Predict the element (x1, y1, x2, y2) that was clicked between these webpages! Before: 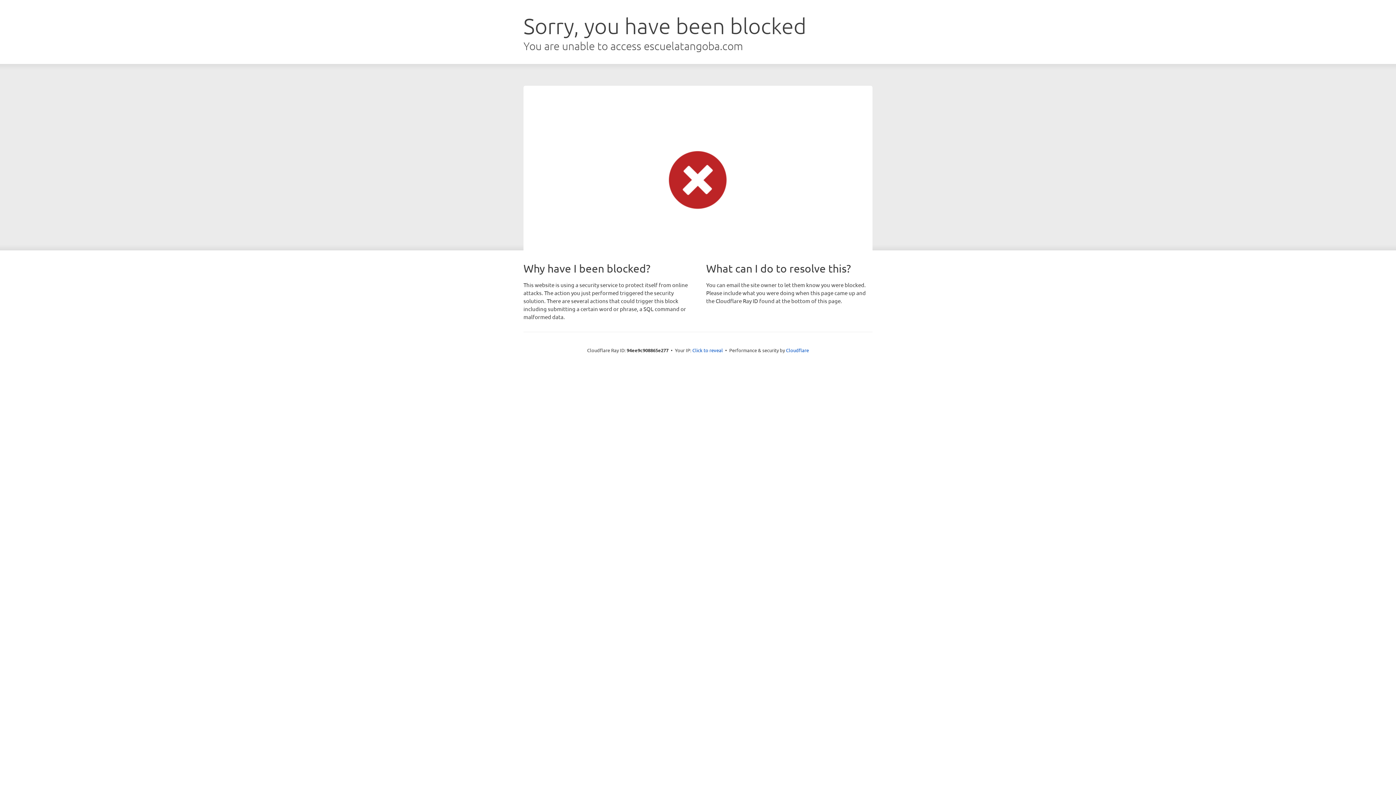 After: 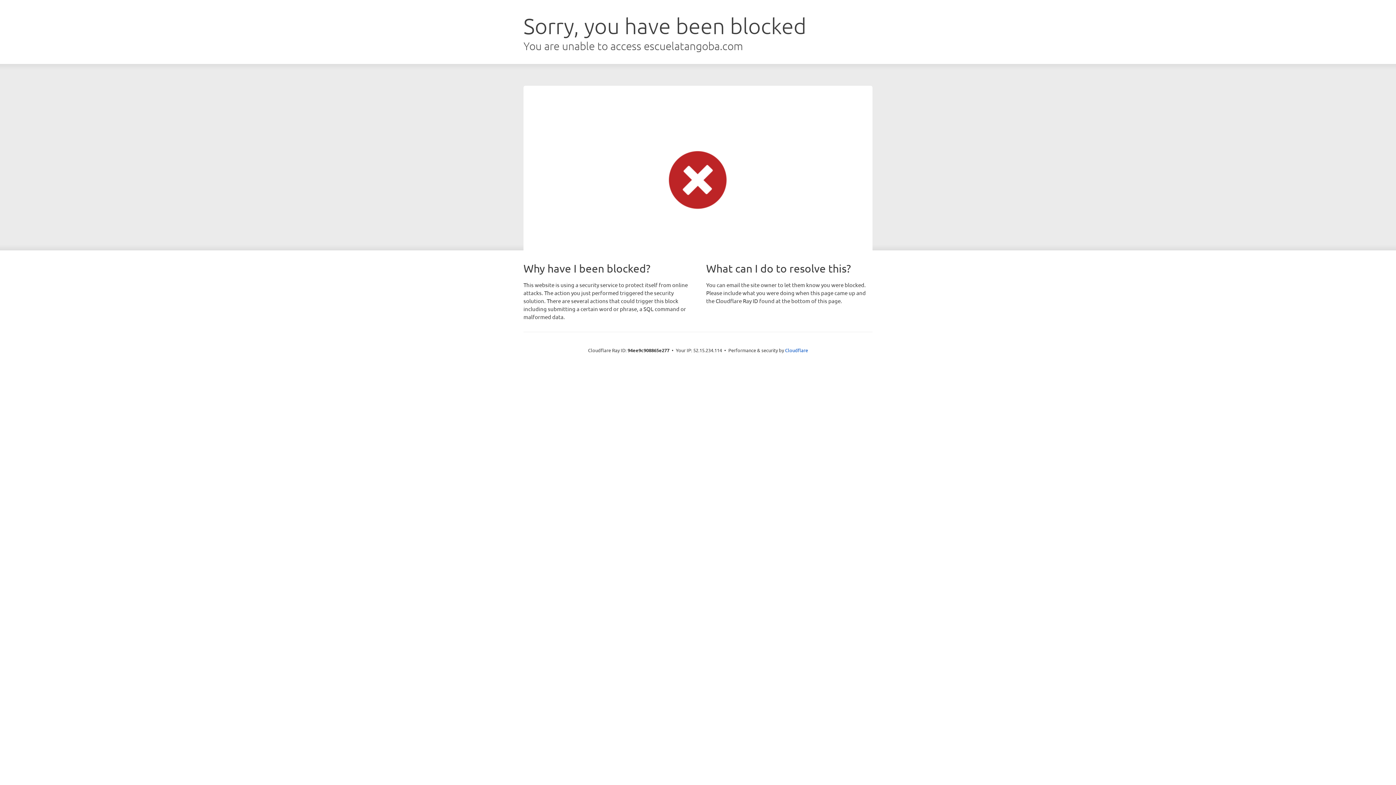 Action: label: Click to reveal bbox: (692, 346, 723, 353)